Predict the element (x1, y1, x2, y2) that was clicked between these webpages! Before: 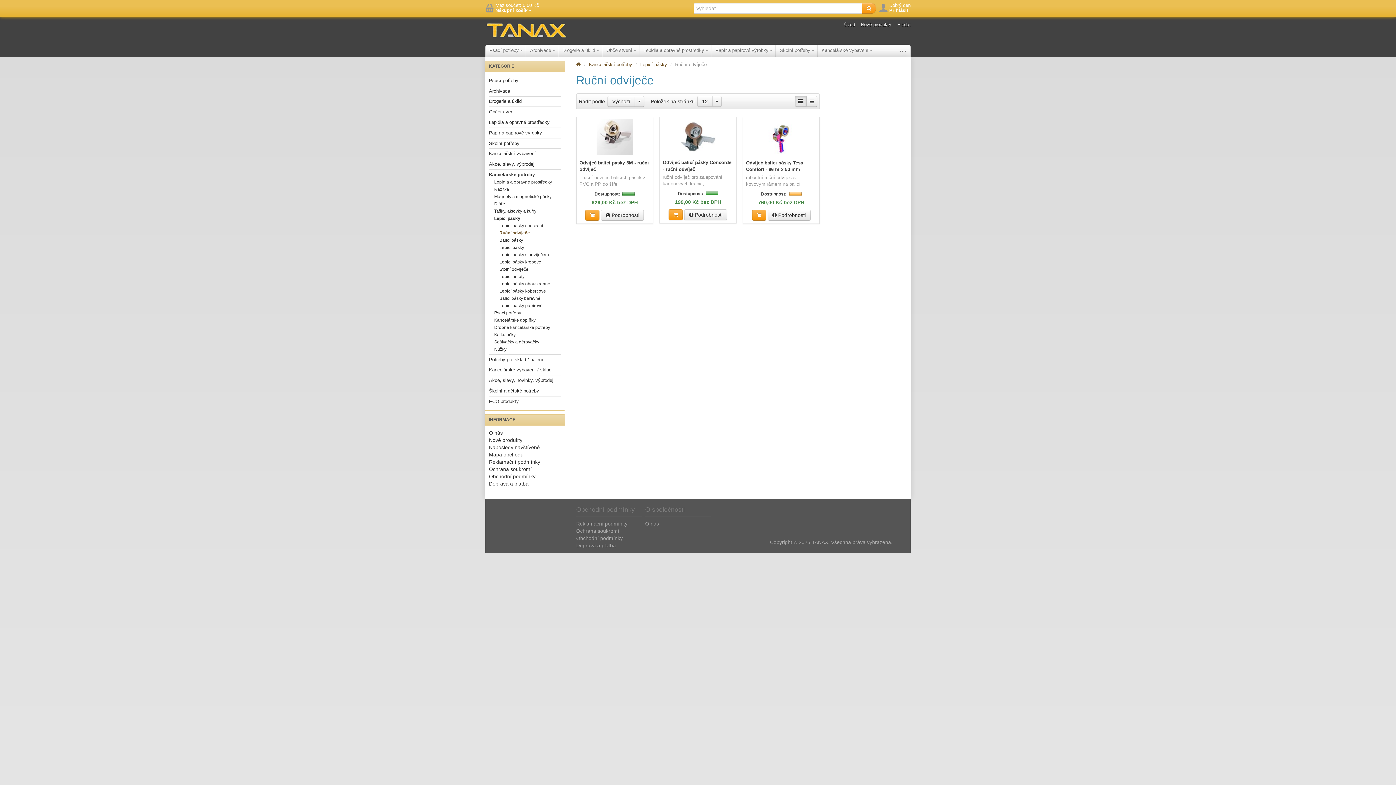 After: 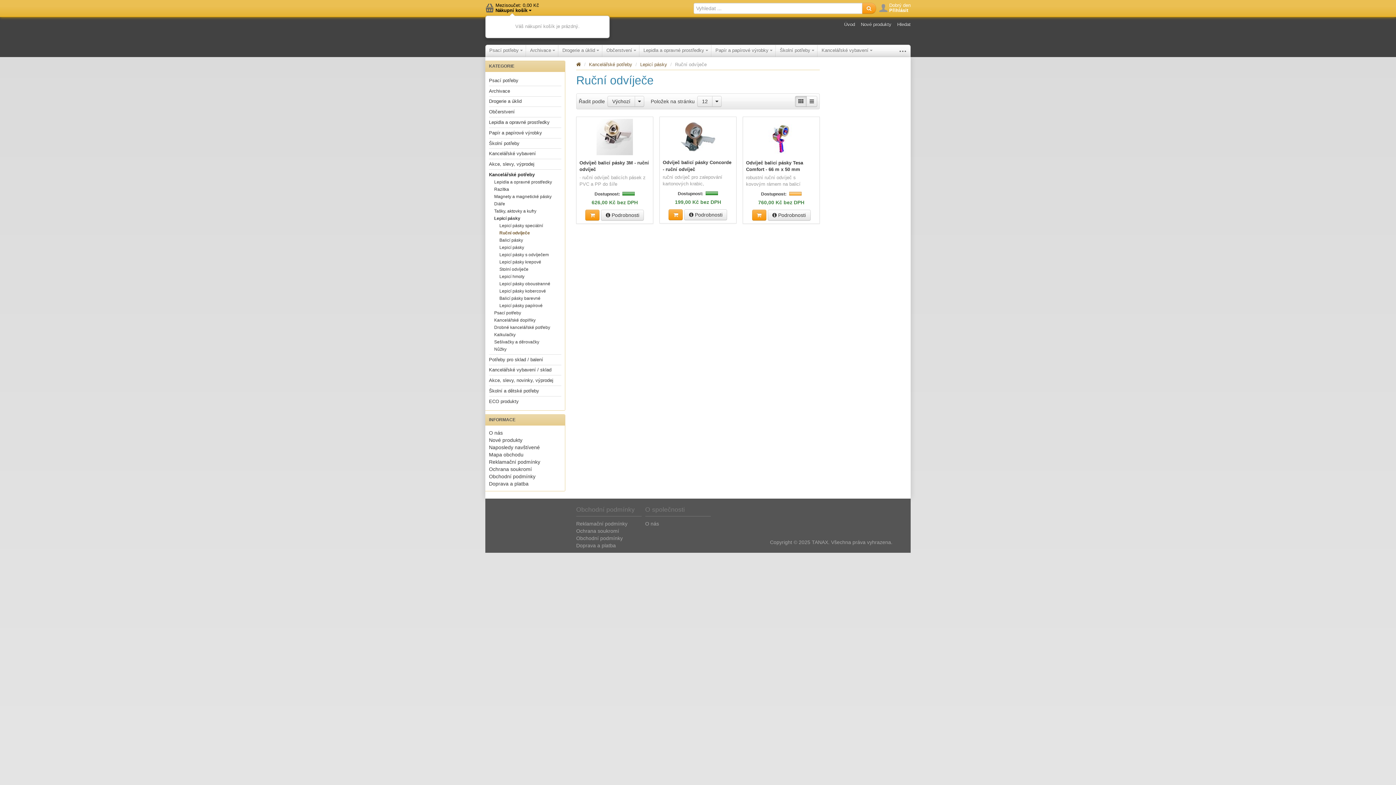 Action: label: Mezisoučet: 0,00 Kč
Nákupní košík  bbox: (485, 2, 539, 13)